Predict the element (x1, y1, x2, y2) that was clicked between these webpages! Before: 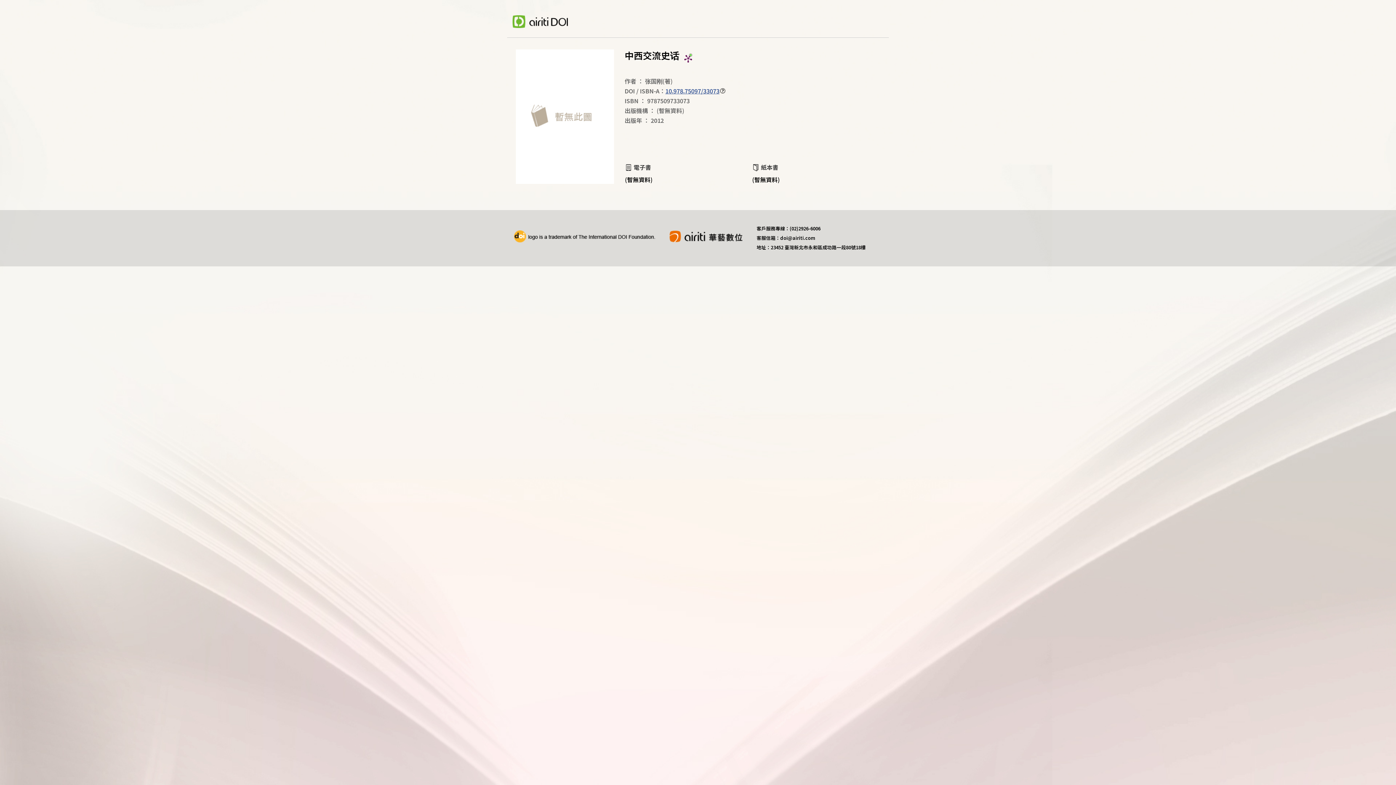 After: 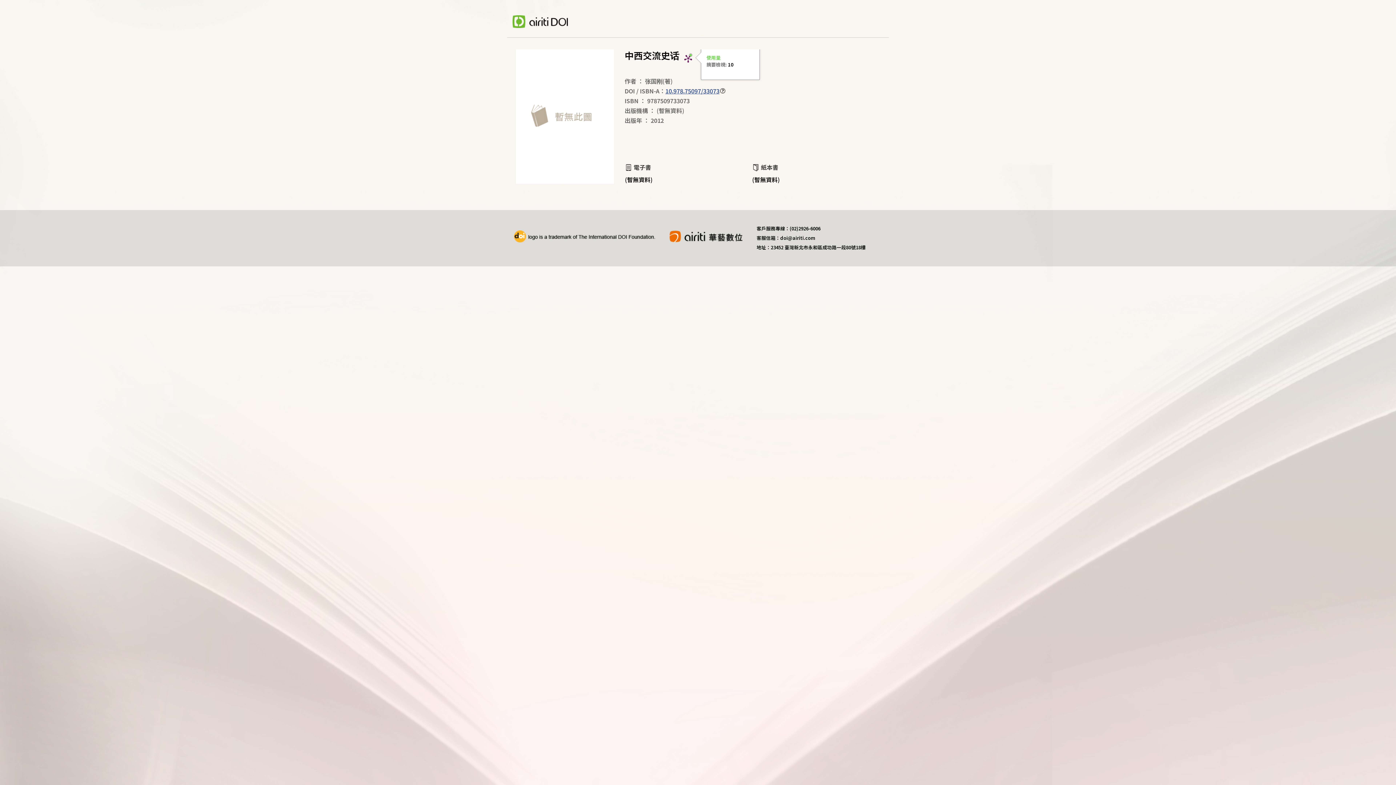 Action: bbox: (679, 49, 697, 67)